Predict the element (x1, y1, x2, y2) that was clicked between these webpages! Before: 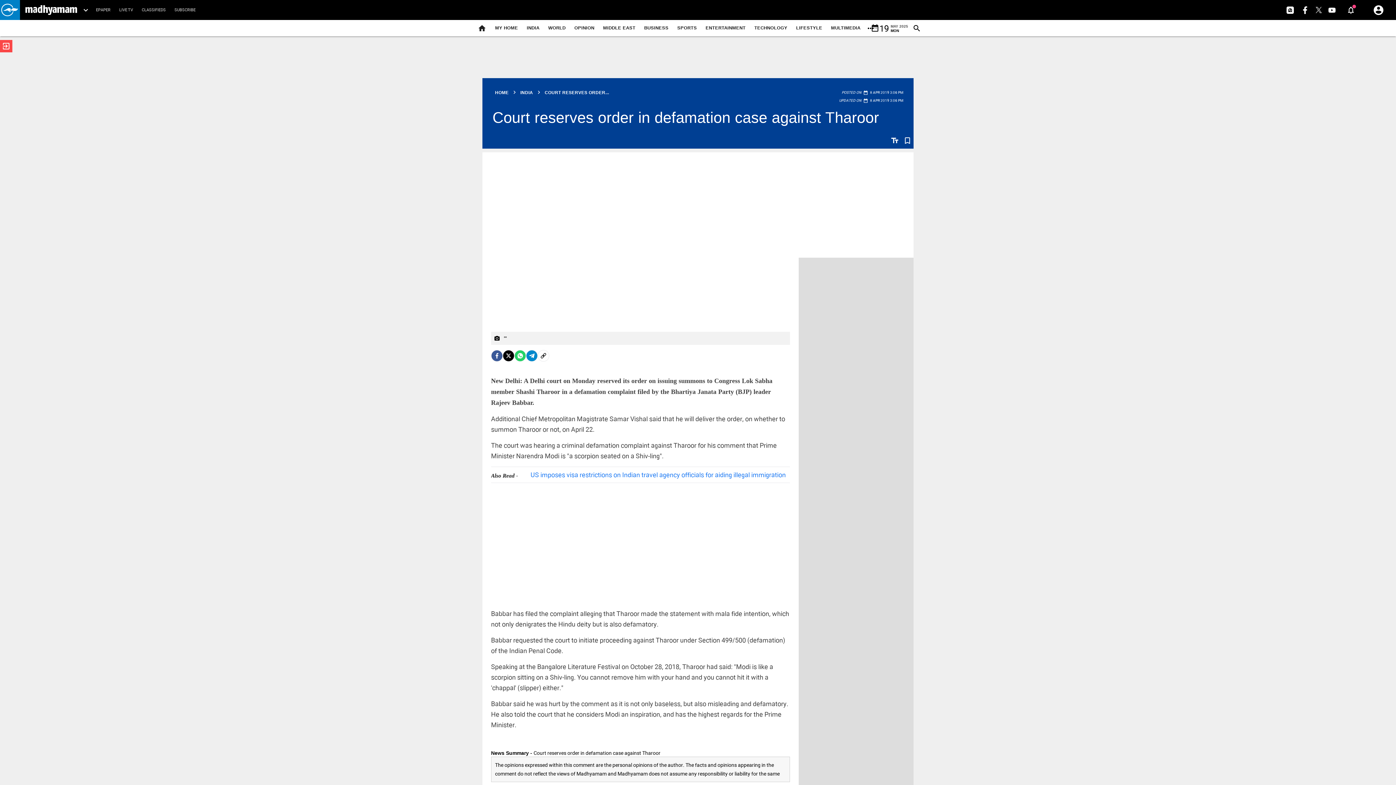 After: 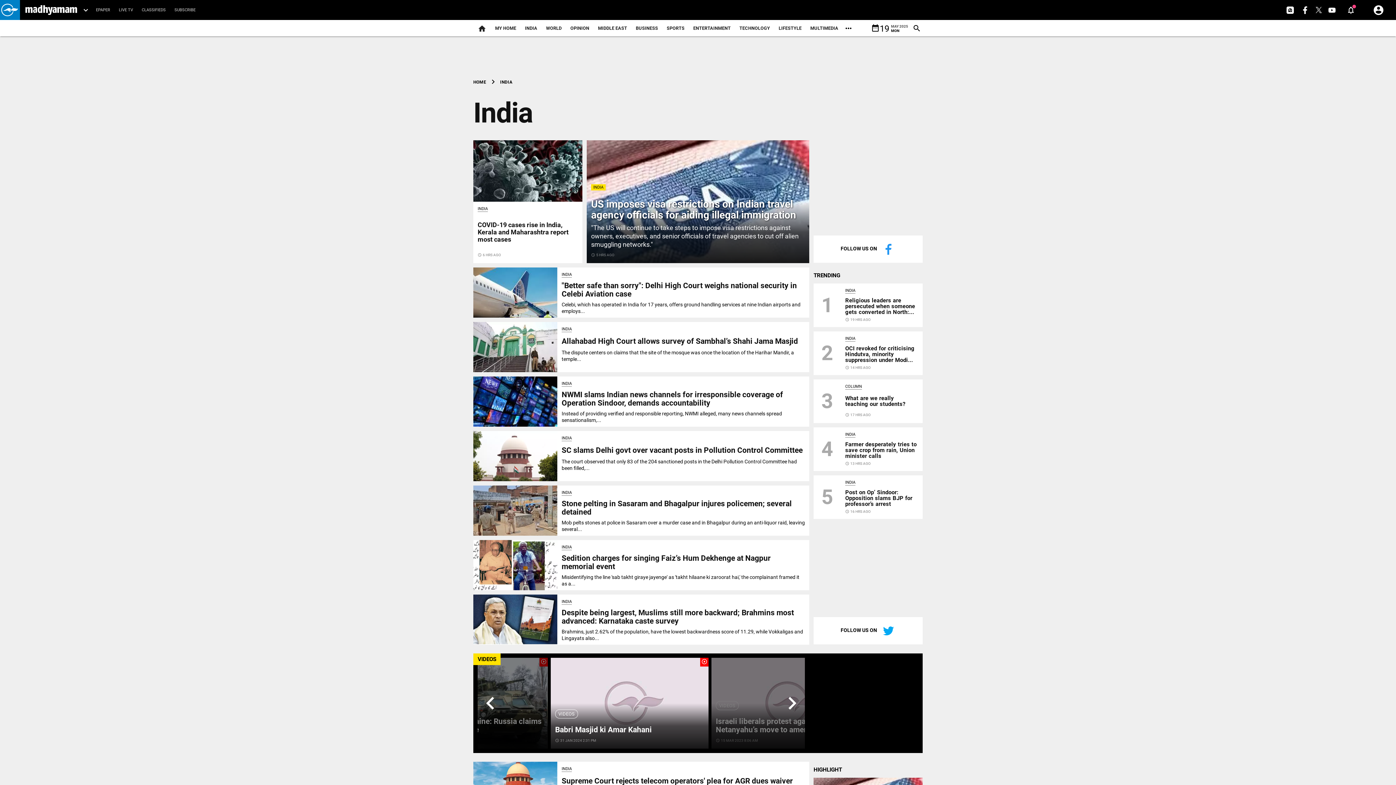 Action: bbox: (522, 18, 544, 38) label: INDIA